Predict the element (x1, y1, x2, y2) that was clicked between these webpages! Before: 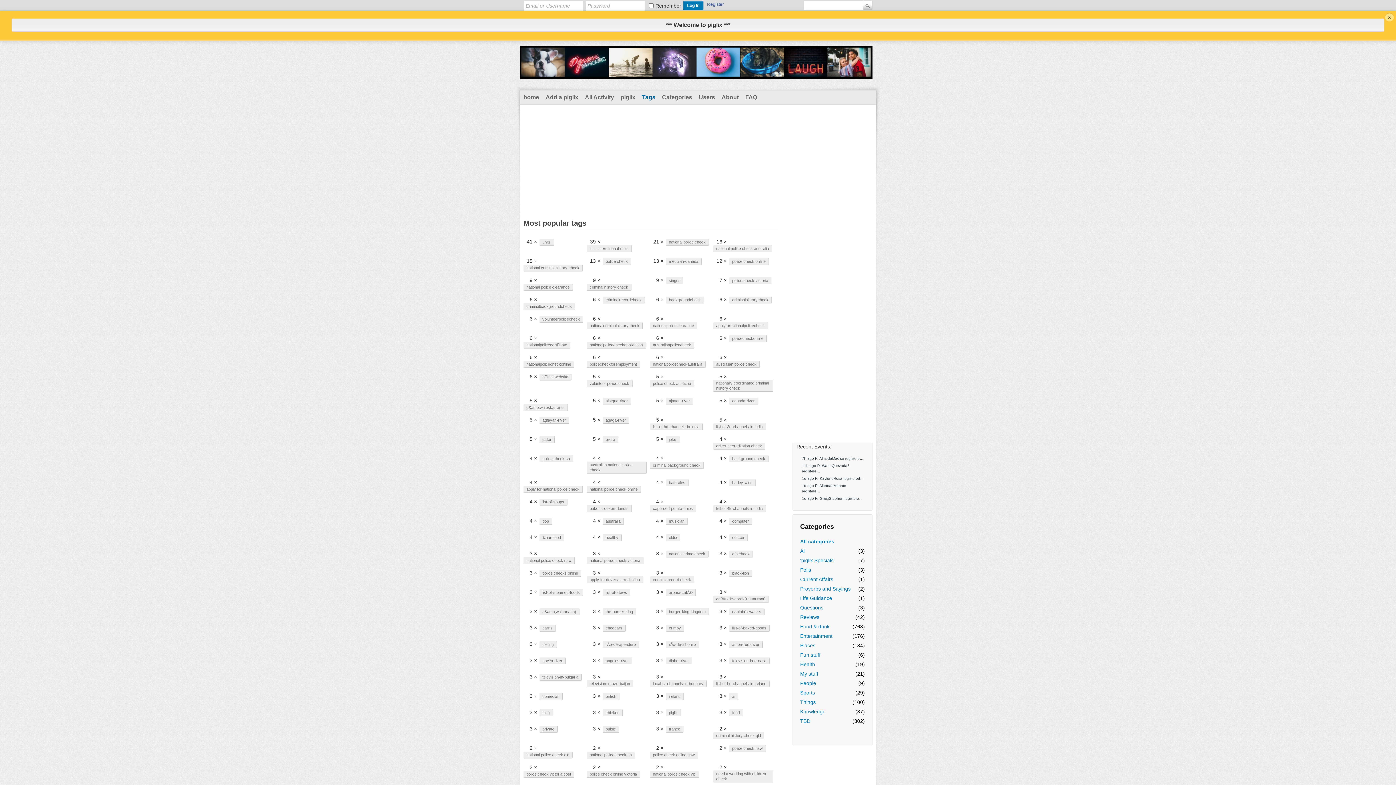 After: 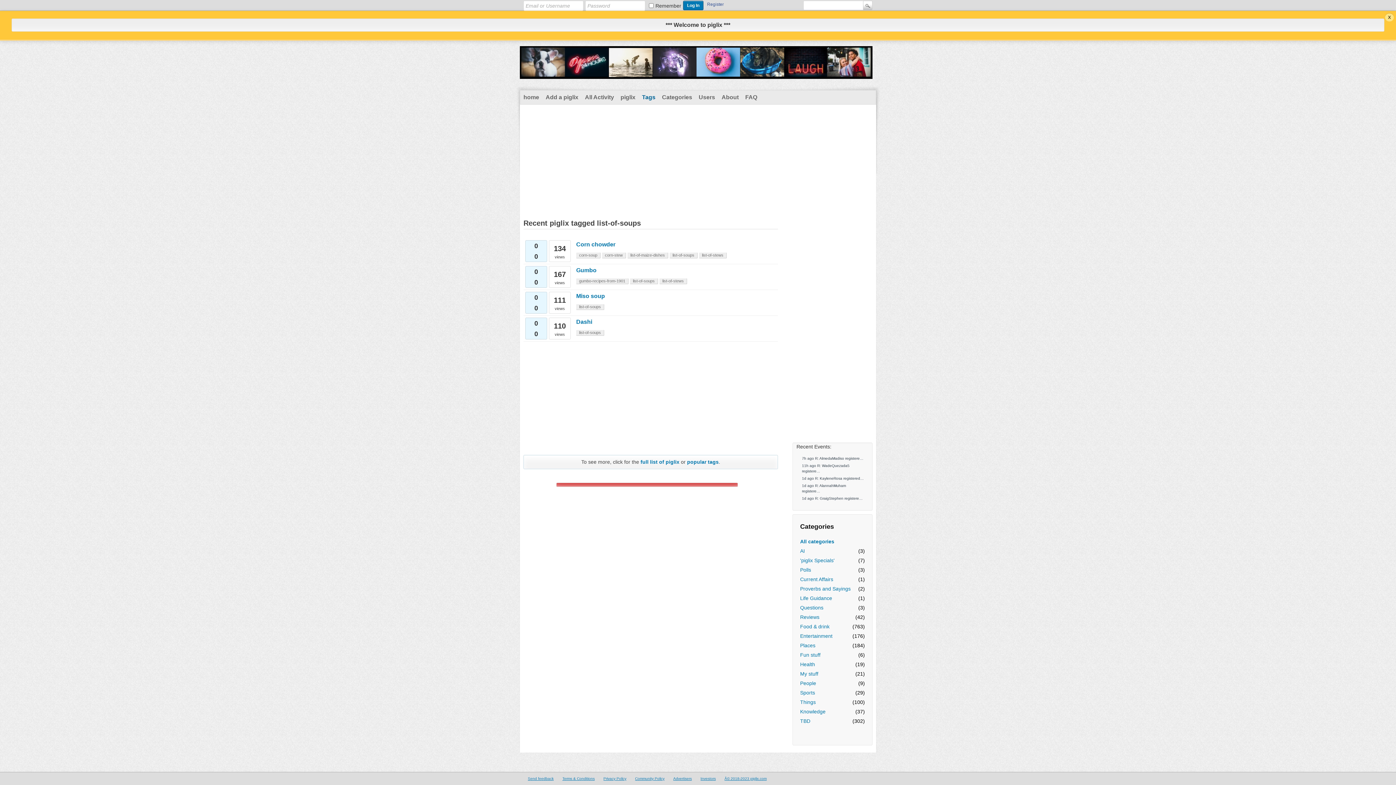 Action: label: list-of-soups bbox: (539, 498, 567, 505)